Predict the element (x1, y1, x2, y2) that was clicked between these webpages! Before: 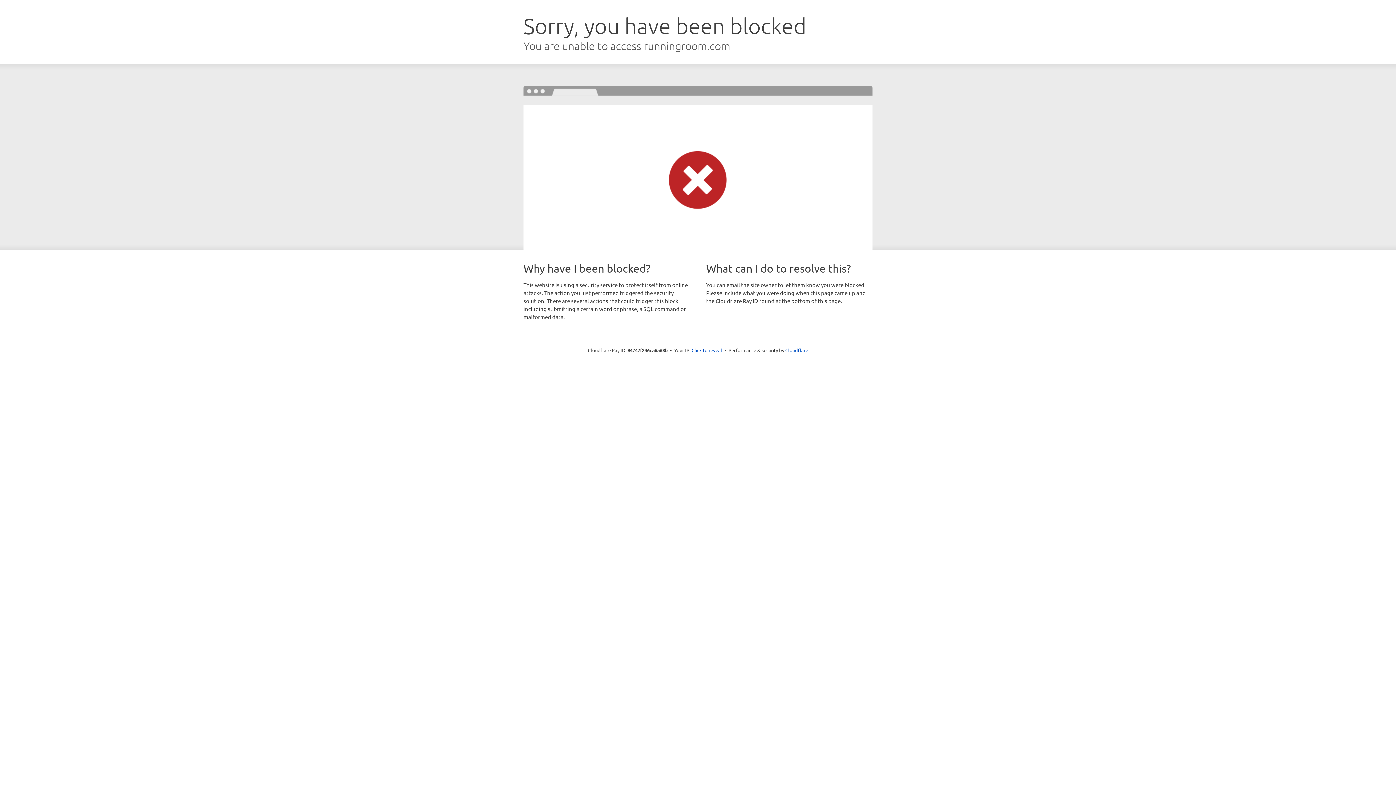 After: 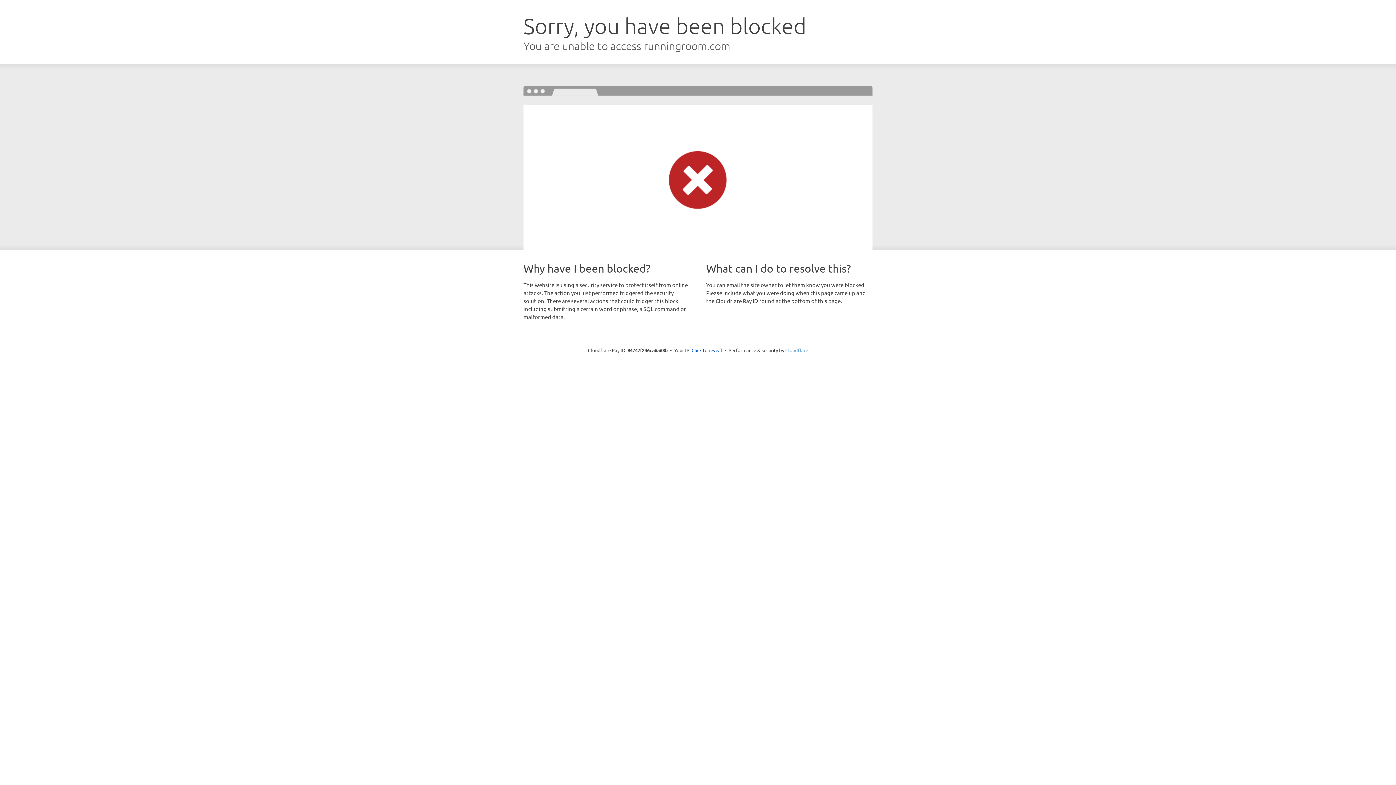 Action: bbox: (785, 347, 808, 353) label: Cloudflare